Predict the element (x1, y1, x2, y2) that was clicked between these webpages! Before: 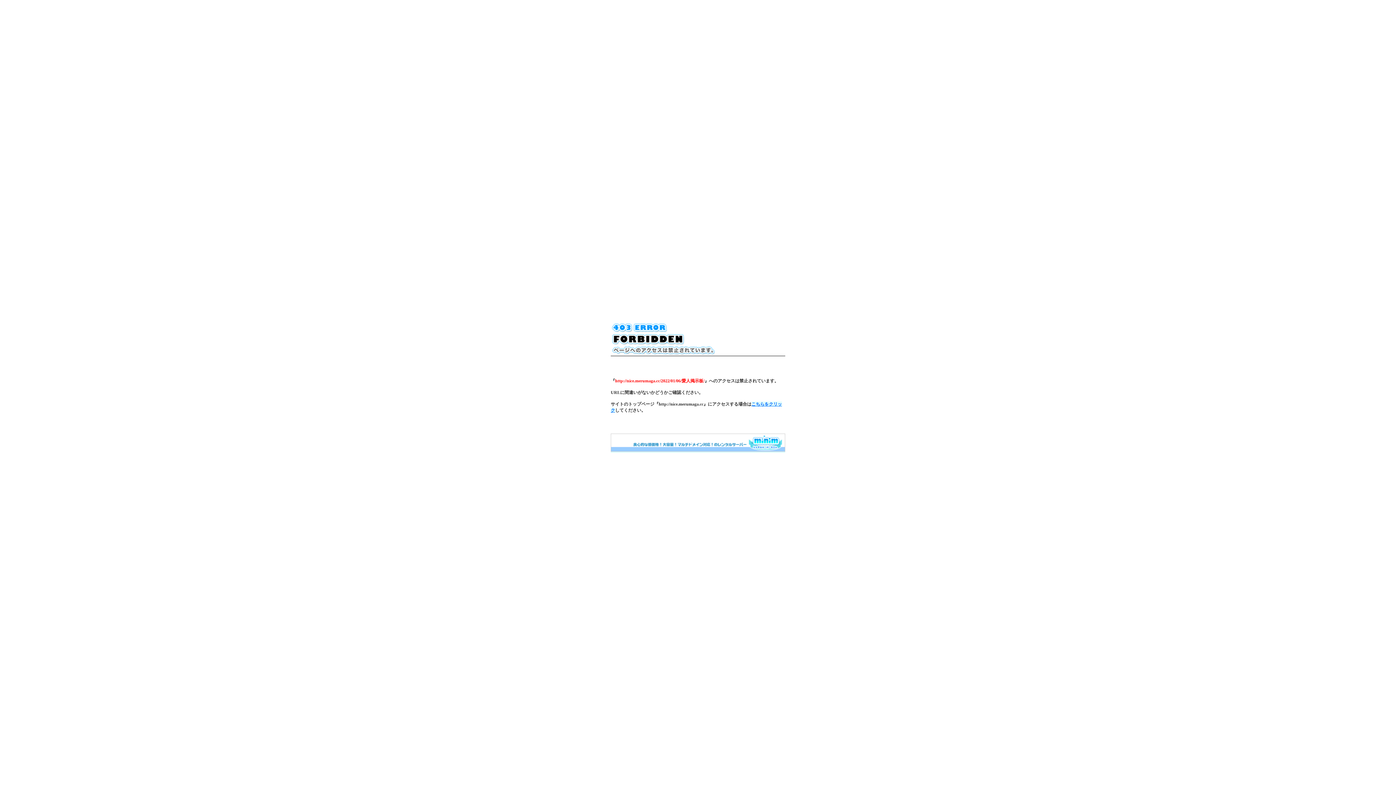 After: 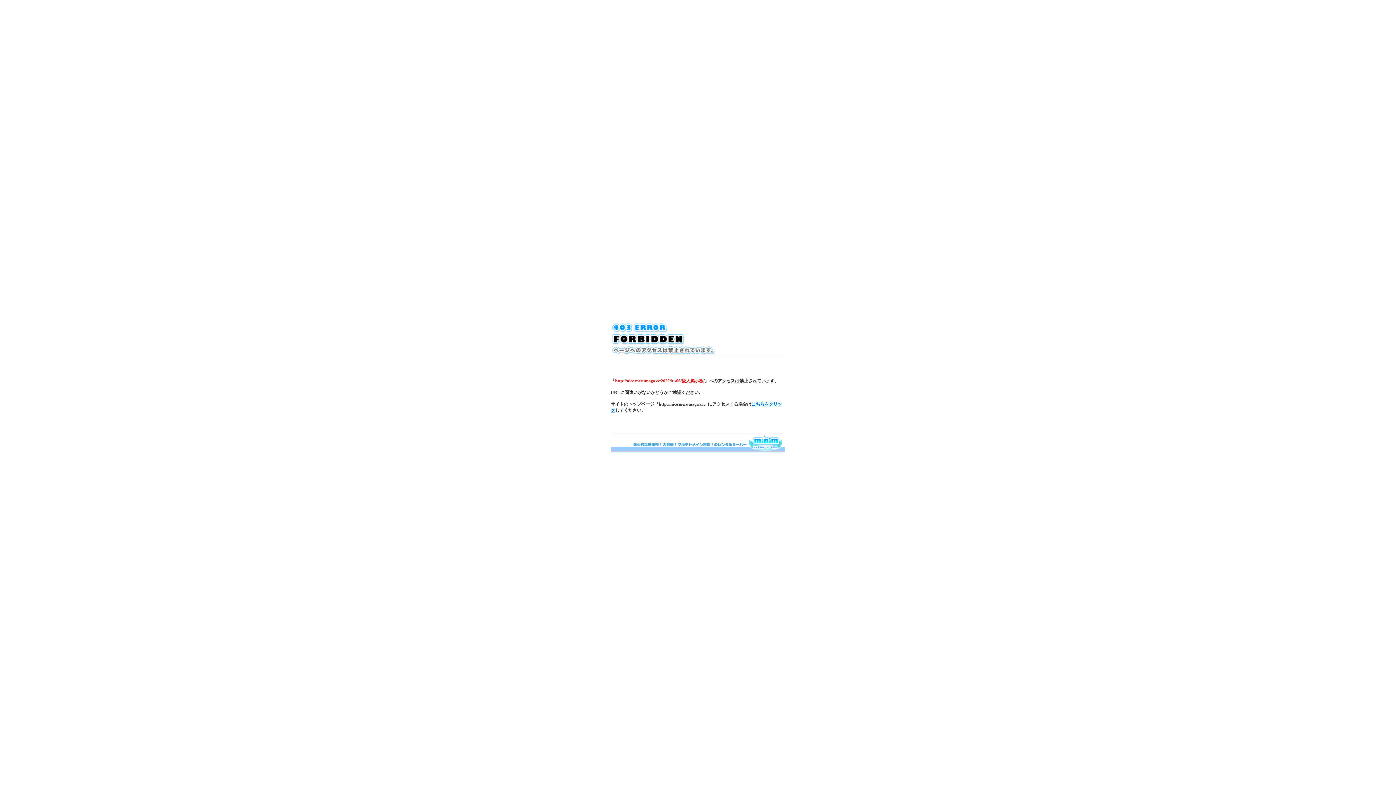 Action: bbox: (610, 448, 785, 453)